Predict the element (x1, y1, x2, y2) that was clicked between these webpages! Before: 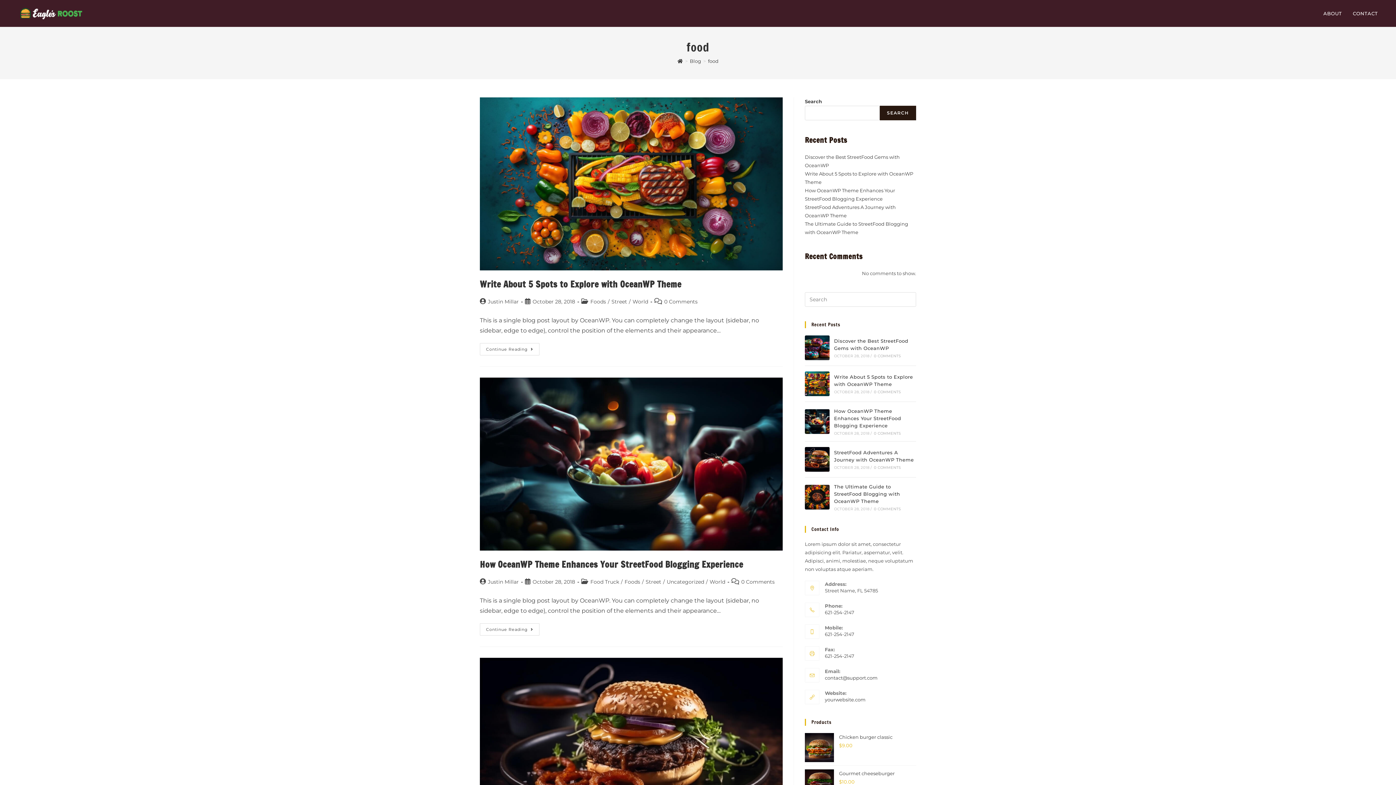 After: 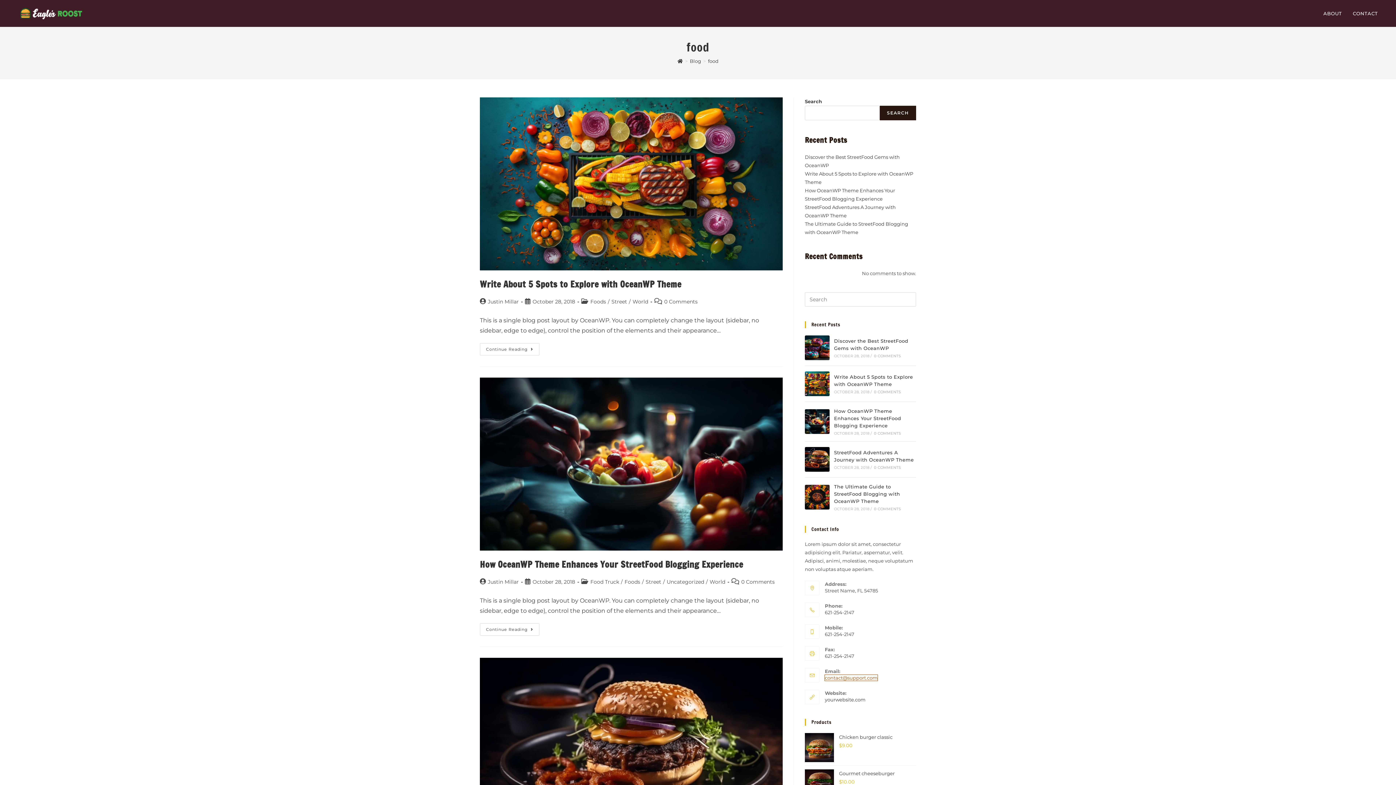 Action: label: contact@support.com bbox: (825, 675, 877, 681)